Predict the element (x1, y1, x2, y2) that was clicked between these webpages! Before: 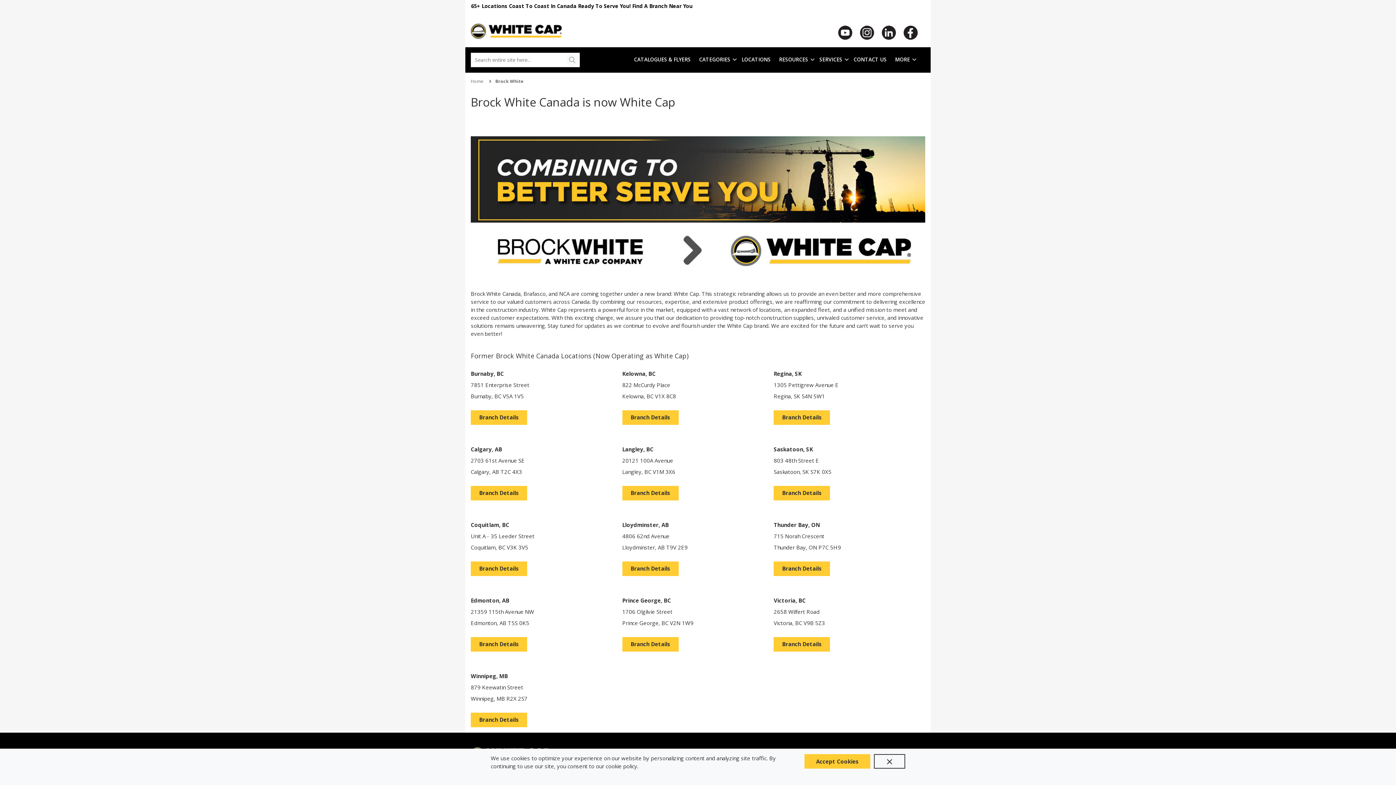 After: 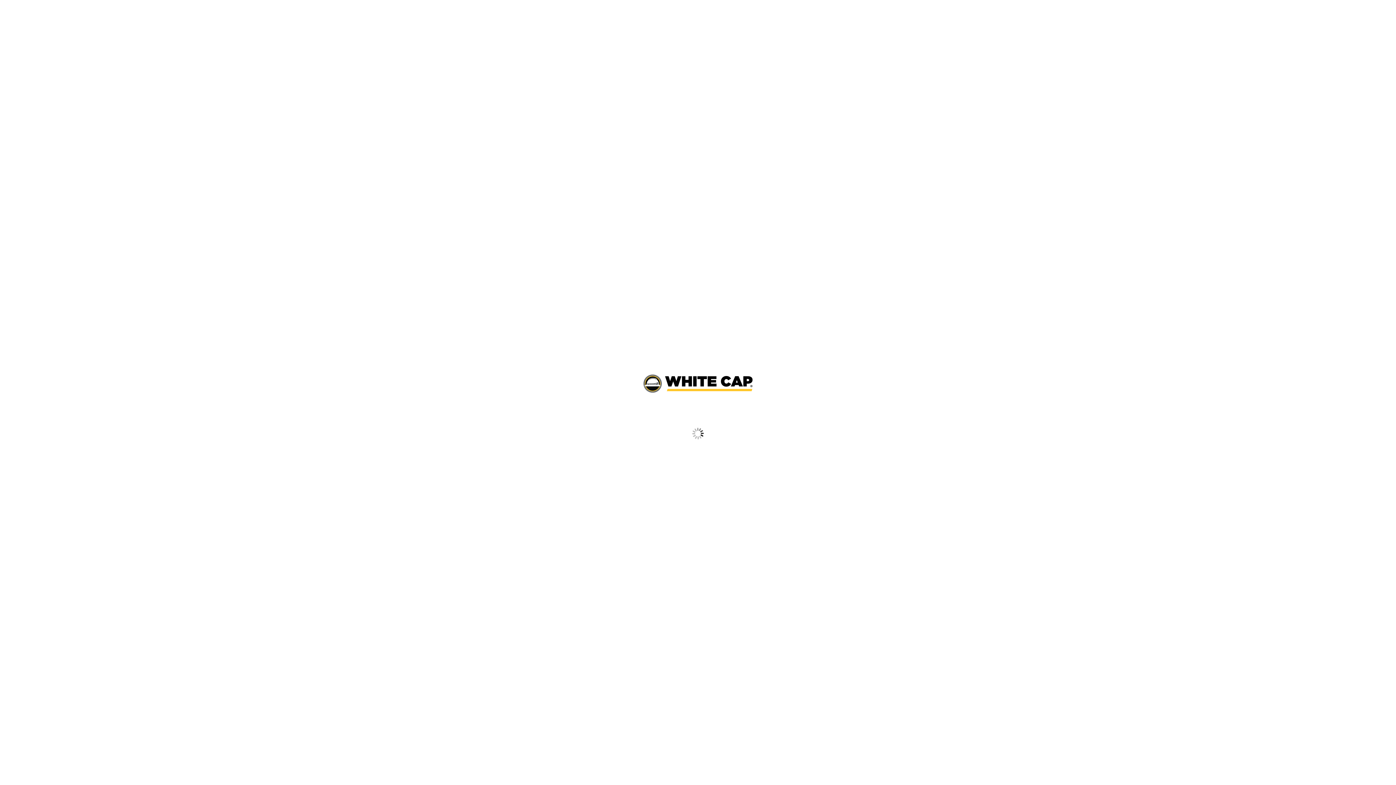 Action: bbox: (632, 50, 697, 69) label: CATALOGUES & FLYERS